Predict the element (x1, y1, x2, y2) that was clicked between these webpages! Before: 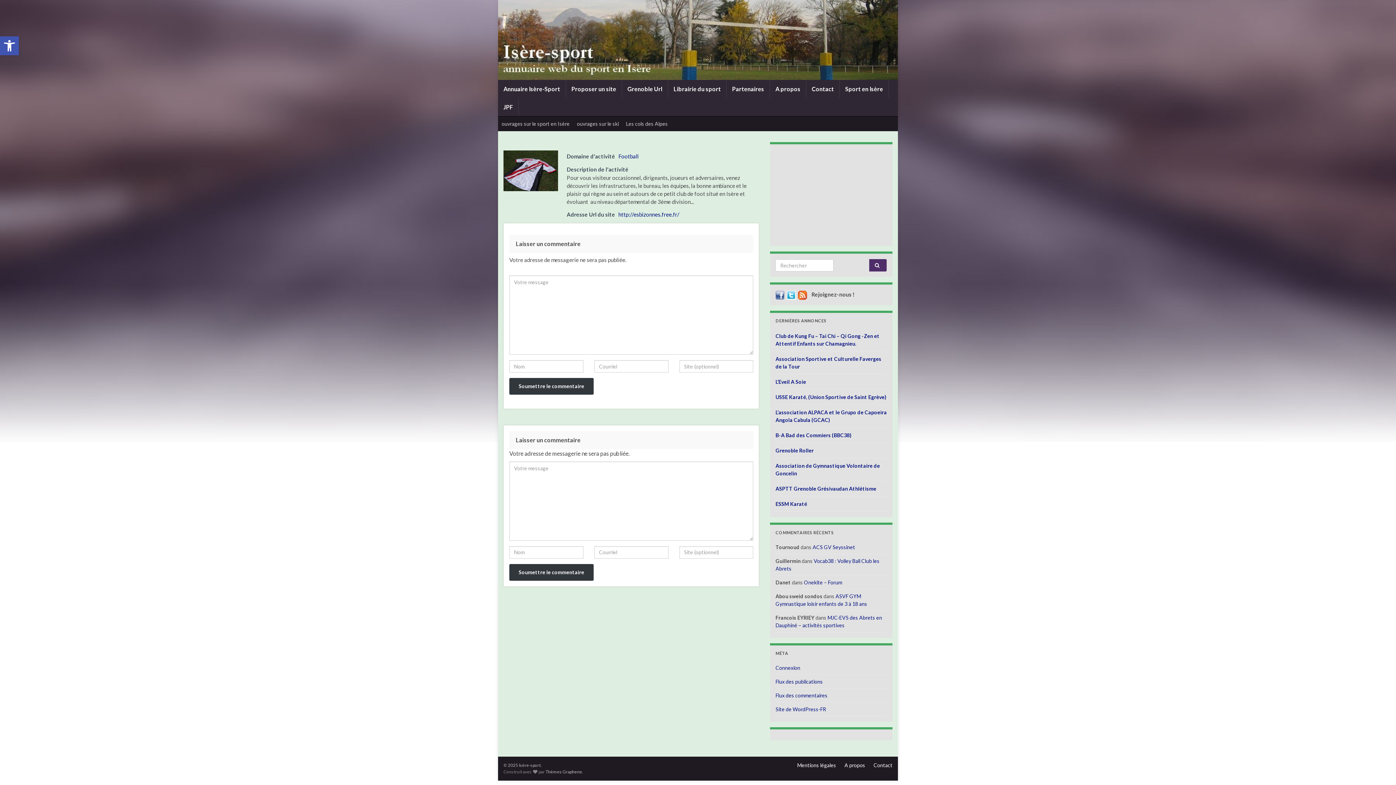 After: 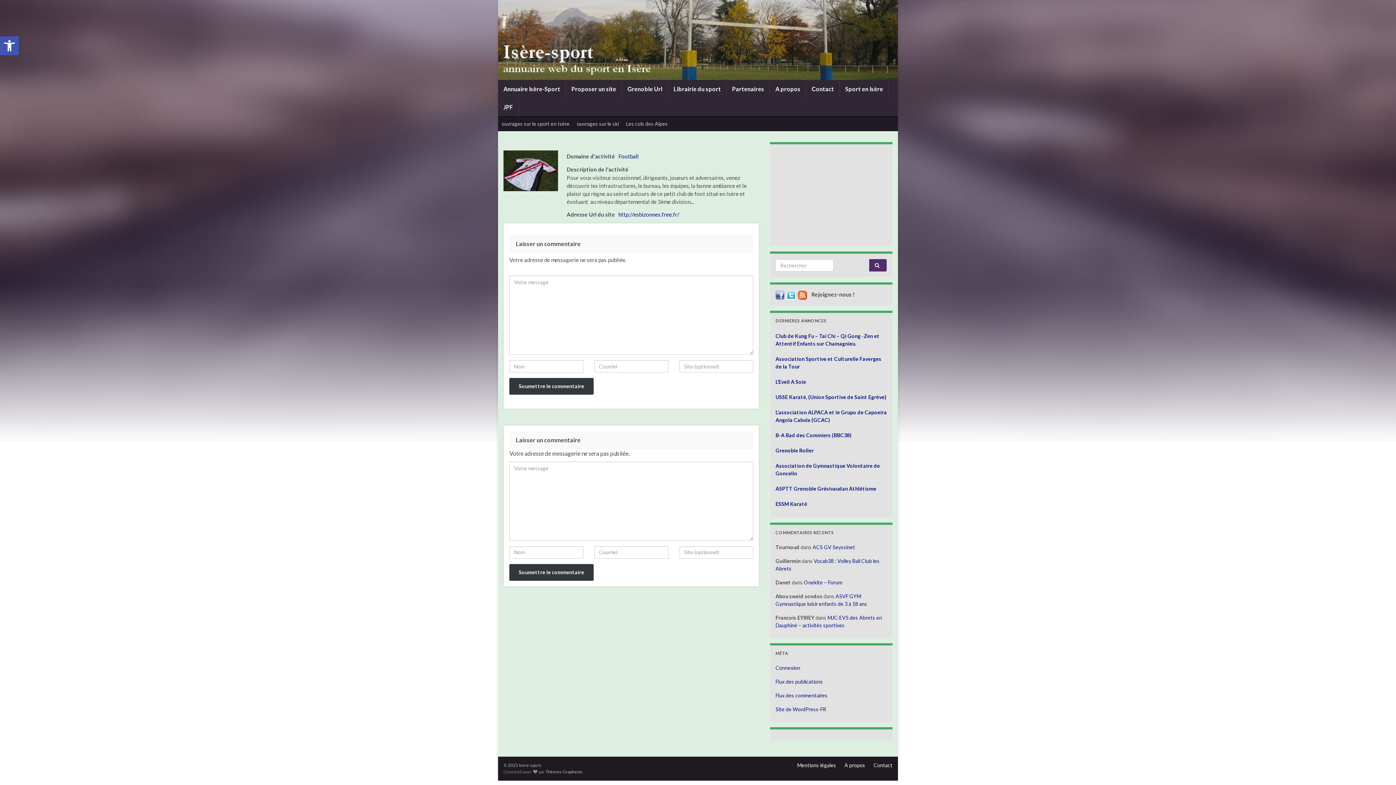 Action: bbox: (798, 291, 807, 297)